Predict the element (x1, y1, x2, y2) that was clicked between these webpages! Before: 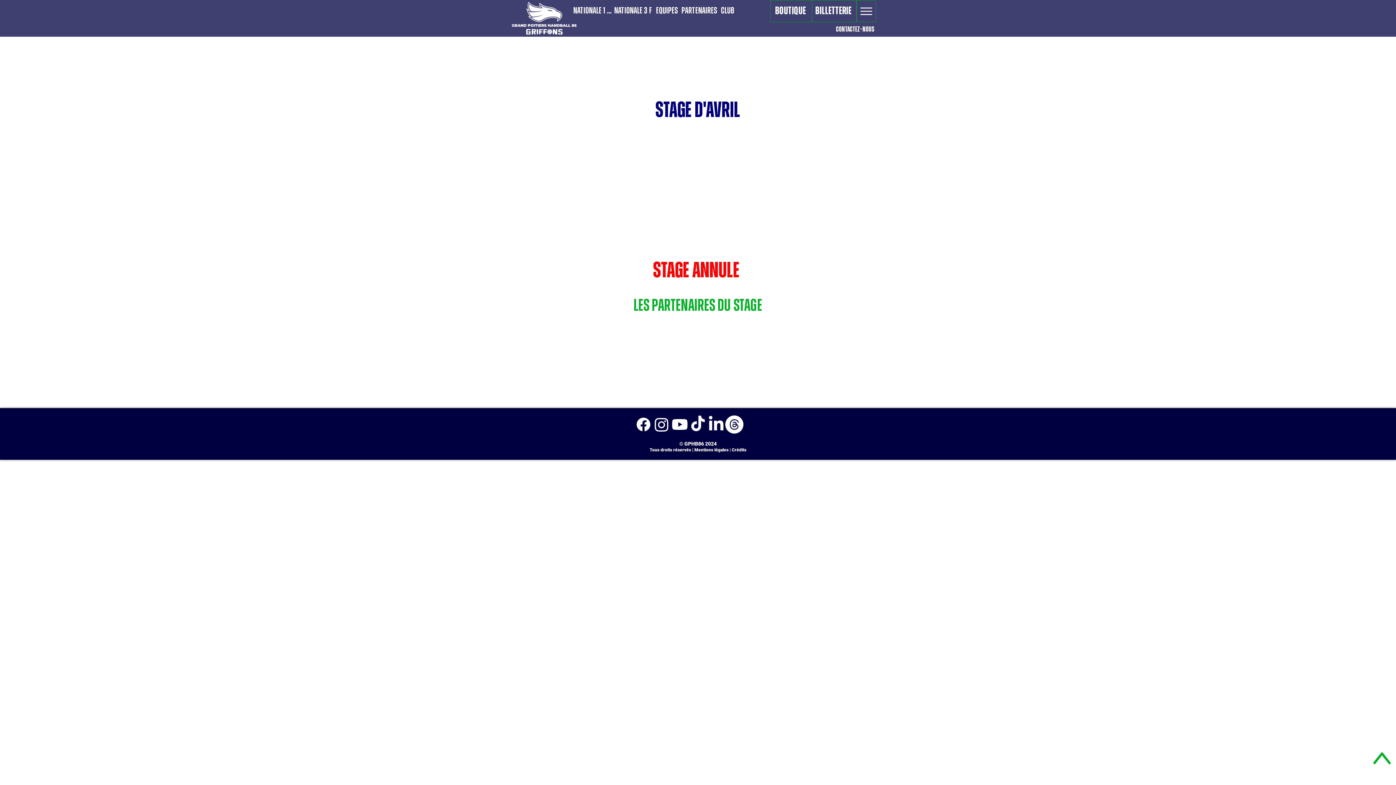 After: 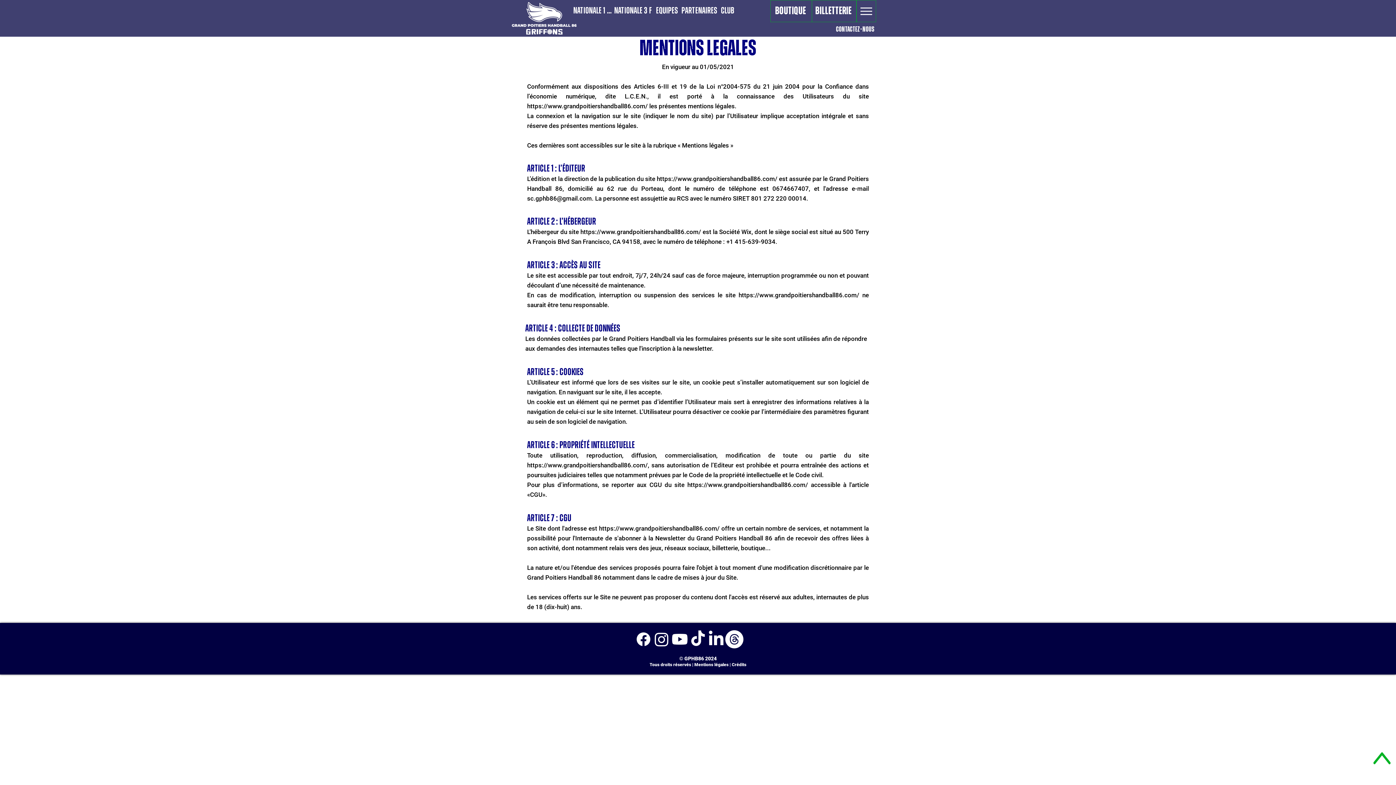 Action: label: Mentions légales bbox: (694, 447, 728, 452)